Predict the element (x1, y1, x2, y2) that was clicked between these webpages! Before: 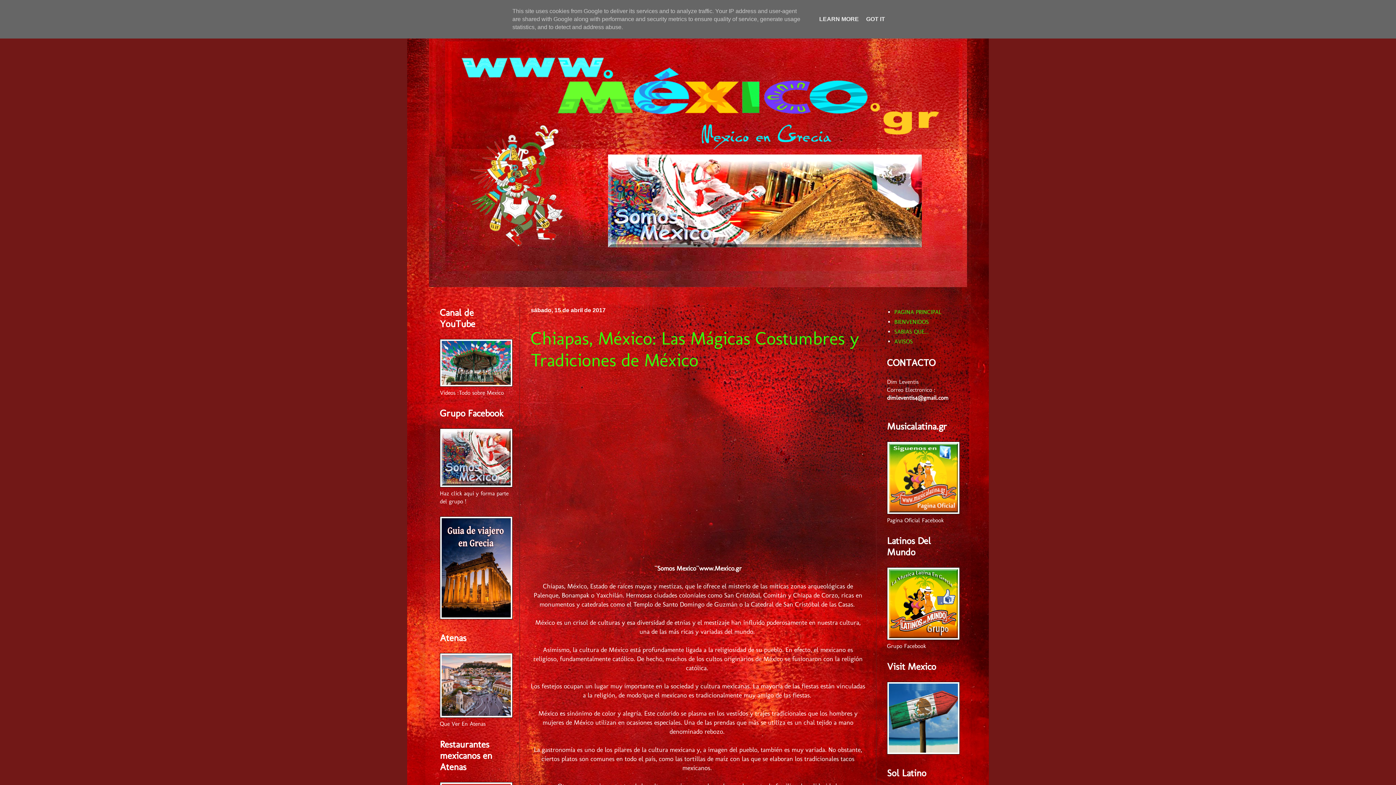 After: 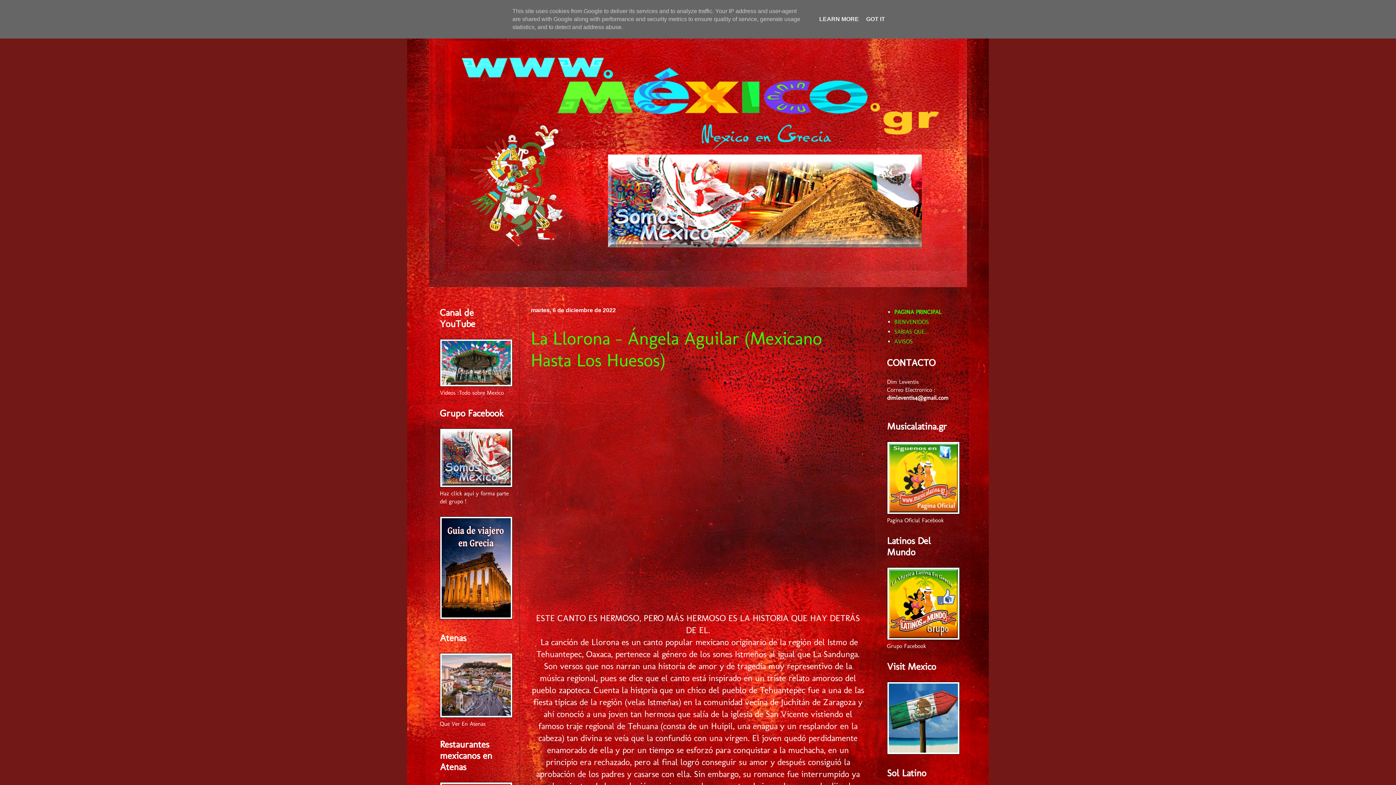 Action: bbox: (429, 14, 967, 287)